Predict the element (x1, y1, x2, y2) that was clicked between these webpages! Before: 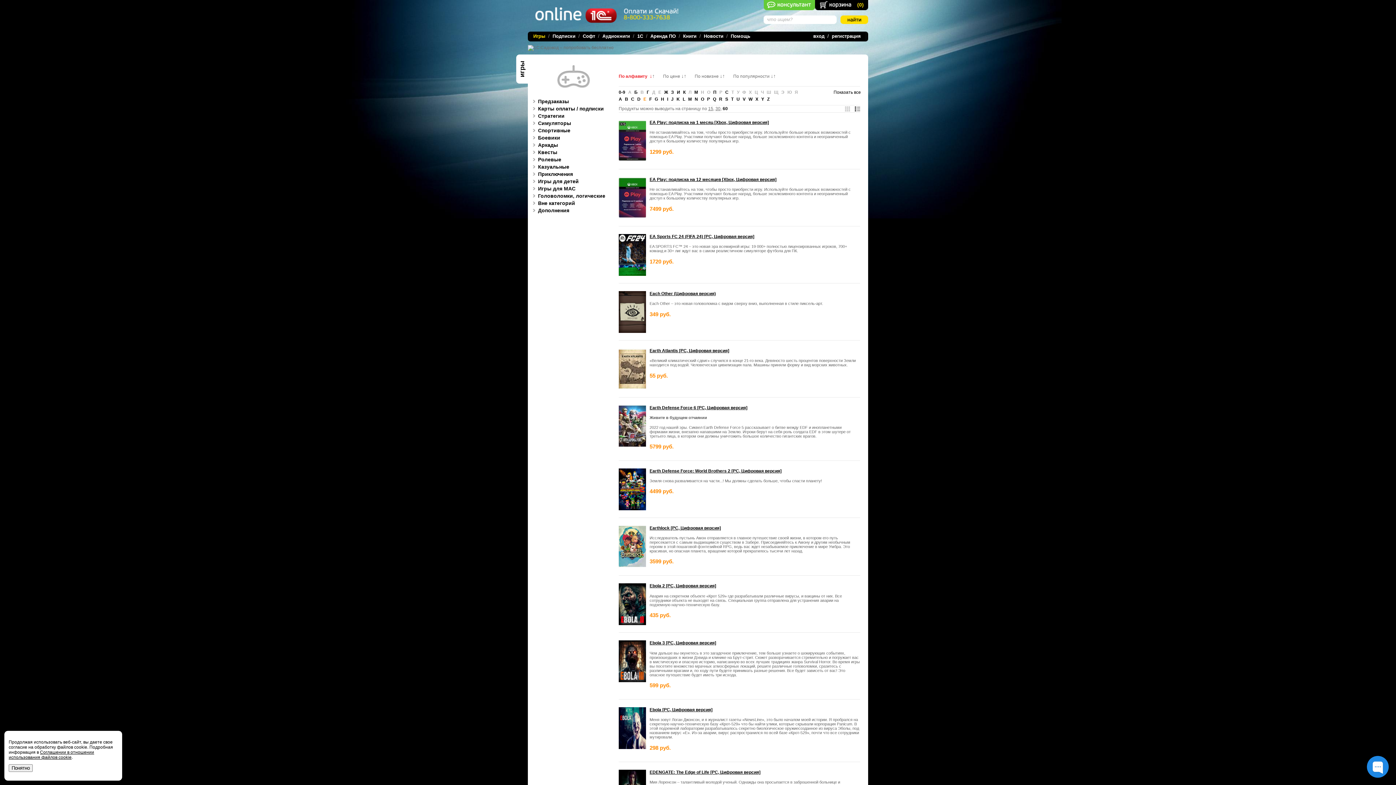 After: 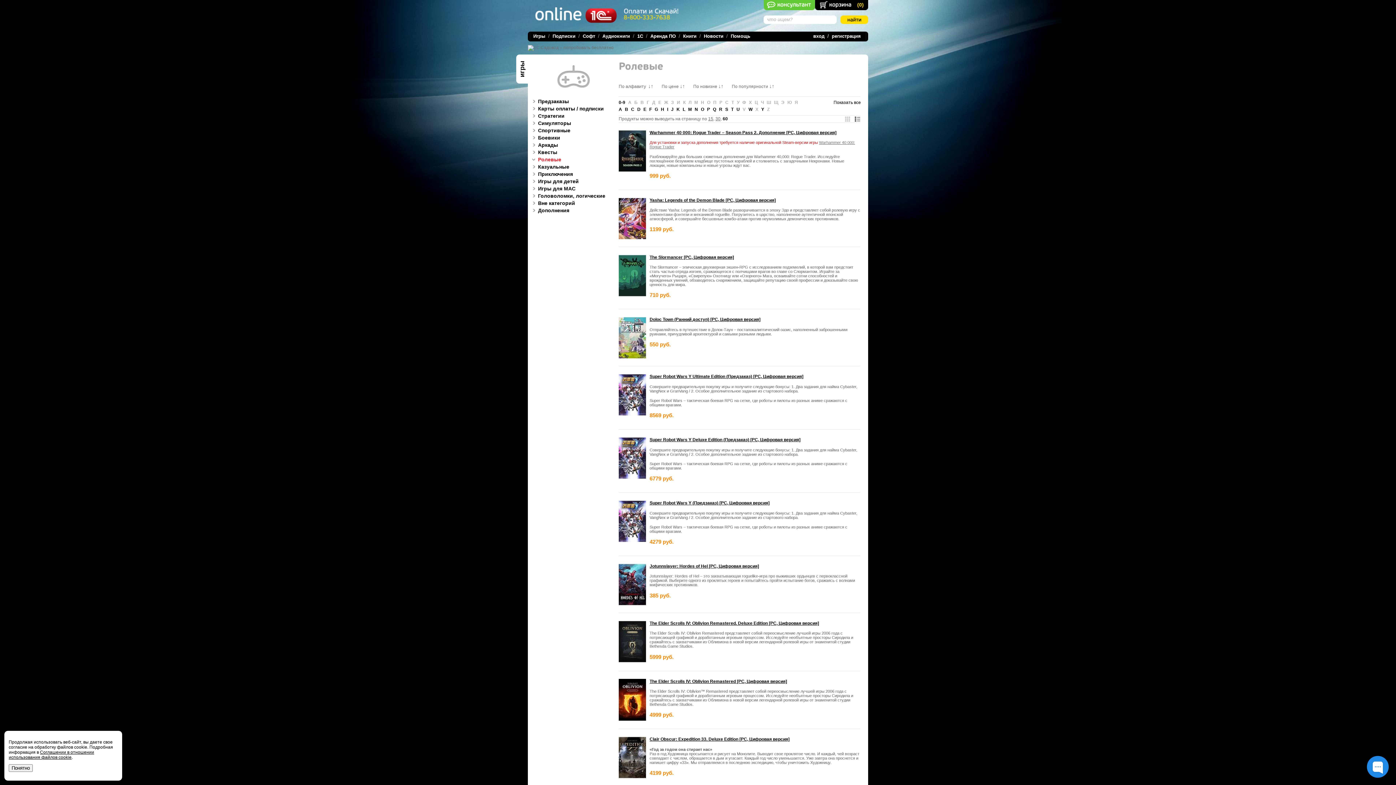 Action: label: Ролевые bbox: (528, 157, 611, 162)